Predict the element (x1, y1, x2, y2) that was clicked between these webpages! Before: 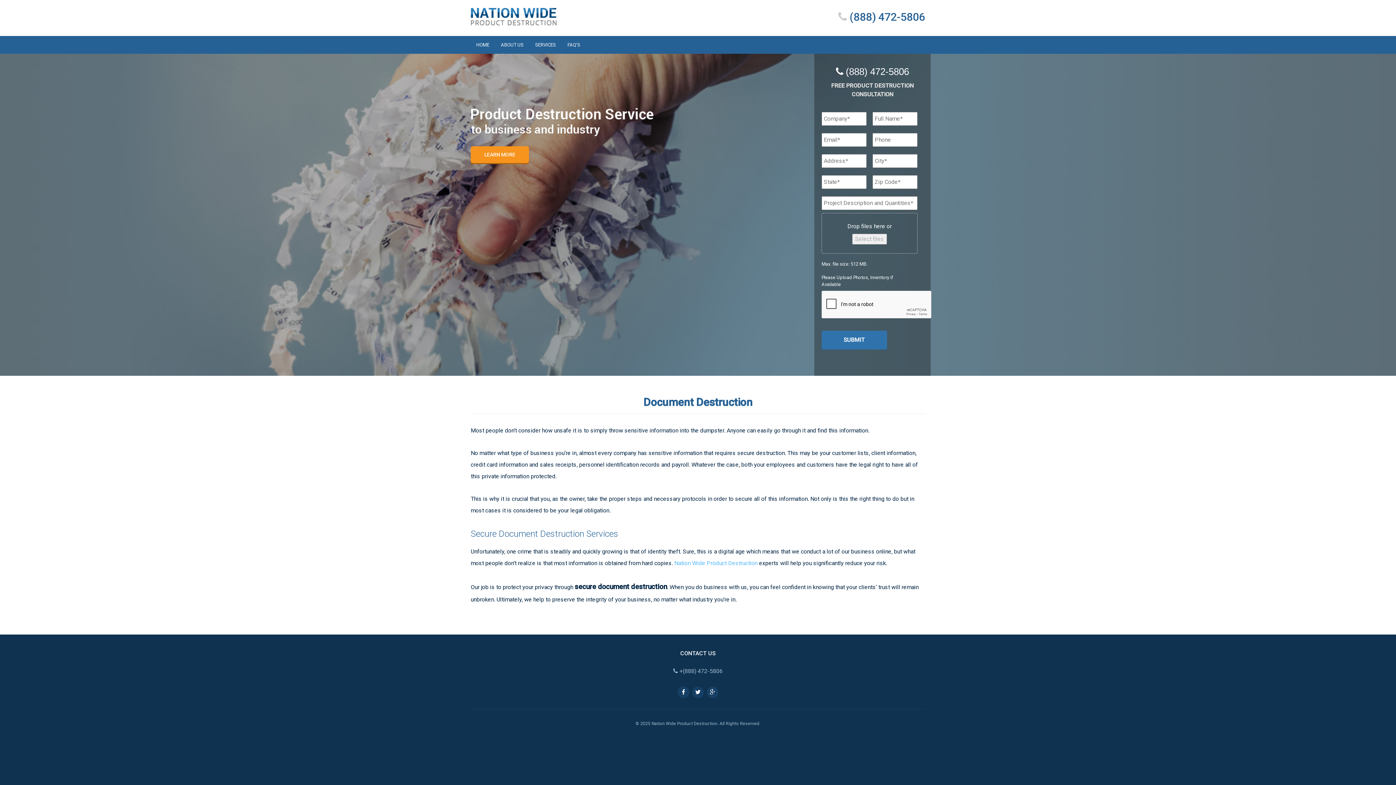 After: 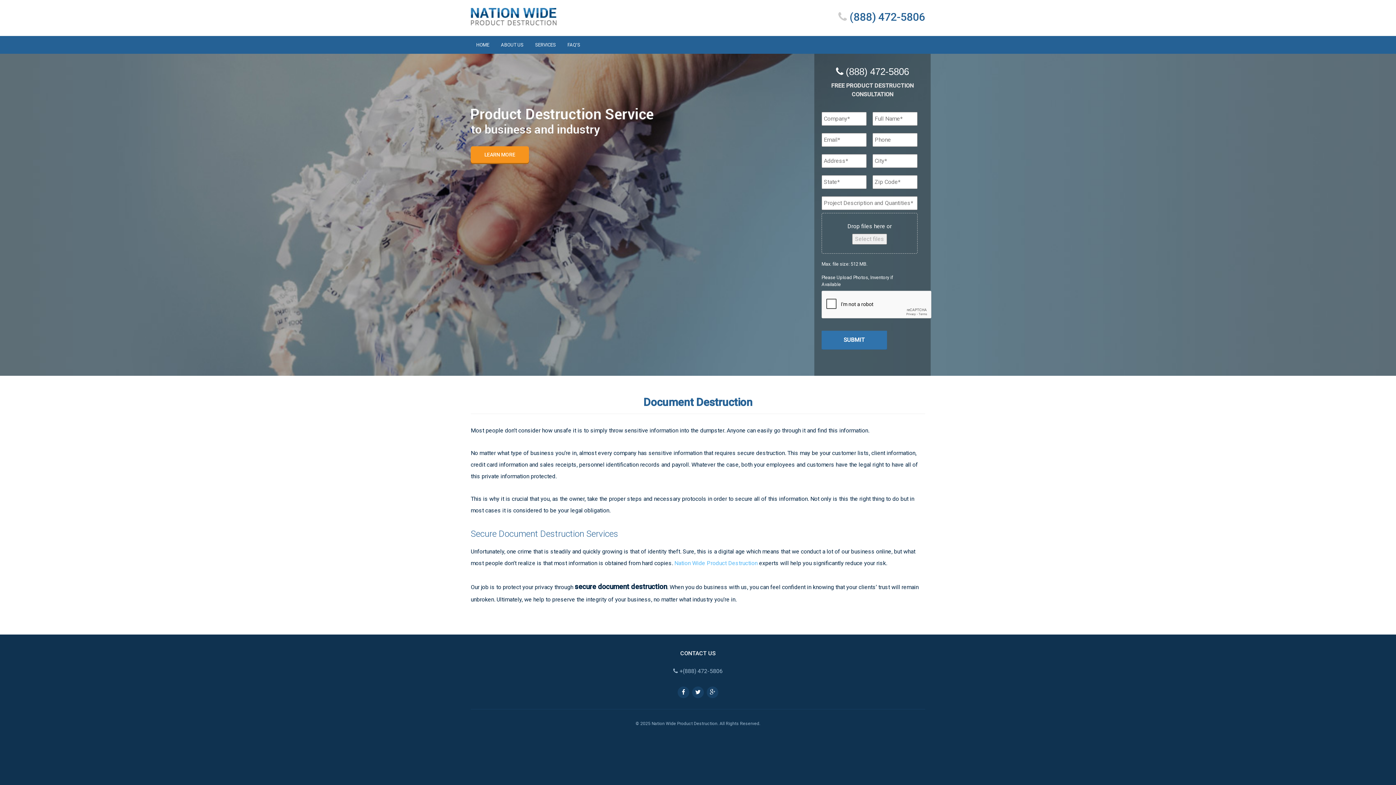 Action: label:  (888) 472-5806 bbox: (838, 10, 925, 23)